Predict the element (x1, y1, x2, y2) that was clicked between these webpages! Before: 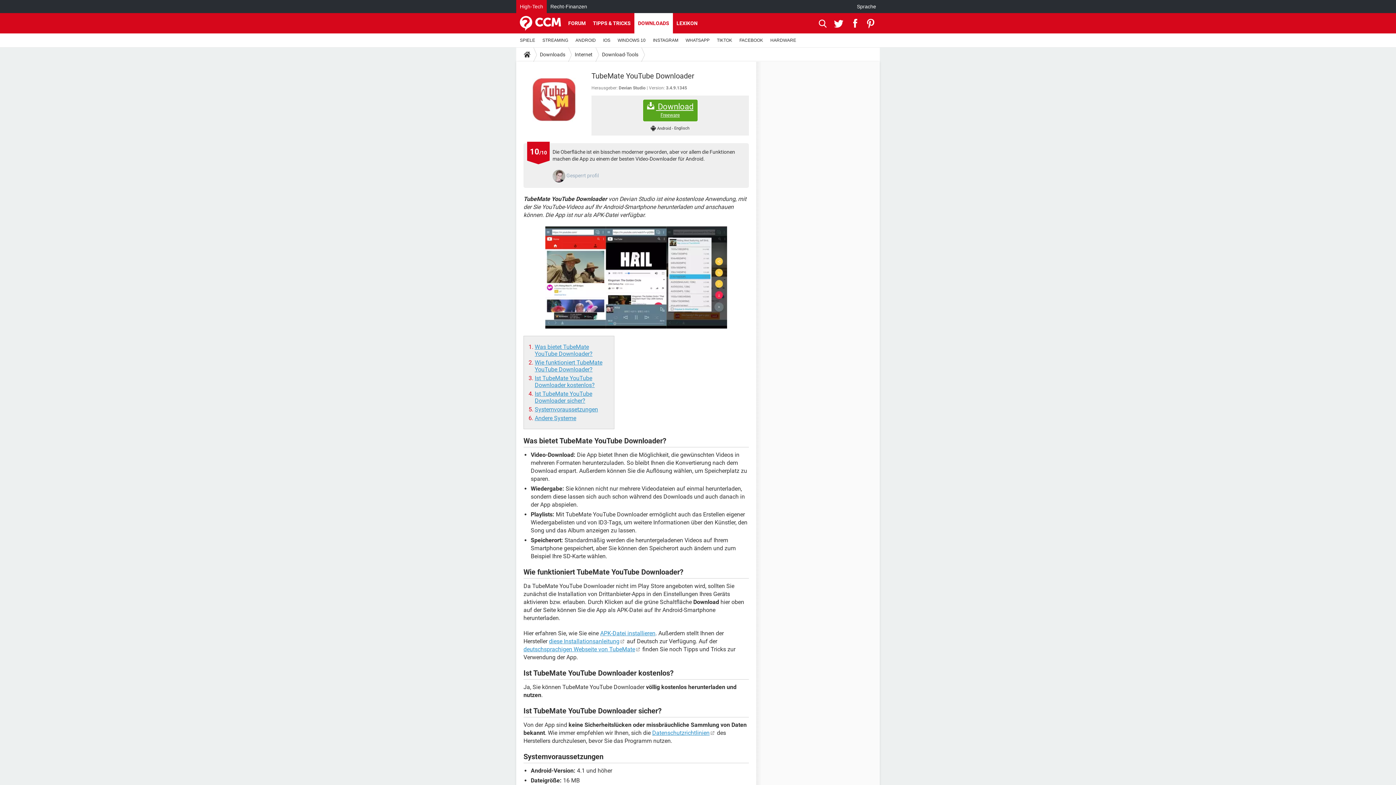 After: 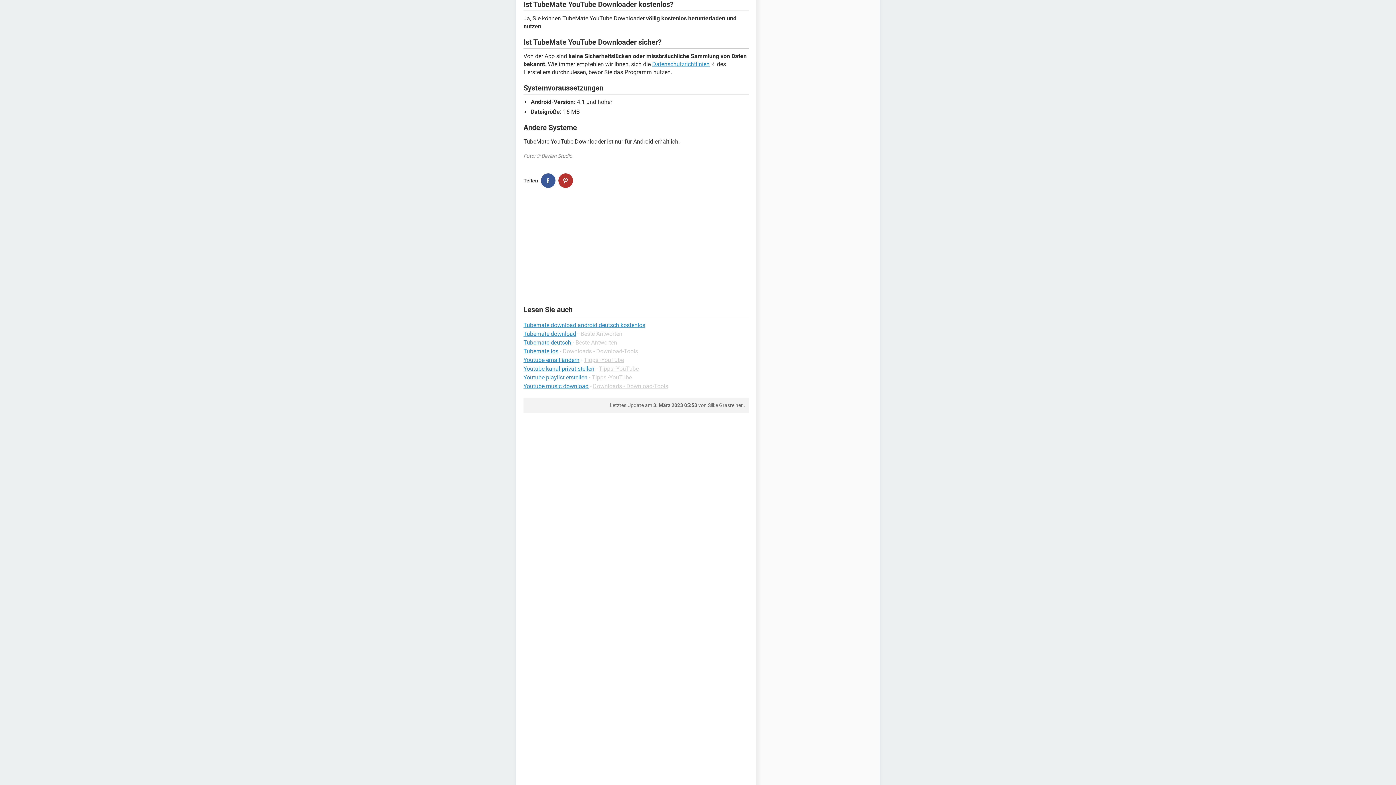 Action: label: Ist TubeMate YouTube Downloader kostenlos? bbox: (534, 374, 594, 388)